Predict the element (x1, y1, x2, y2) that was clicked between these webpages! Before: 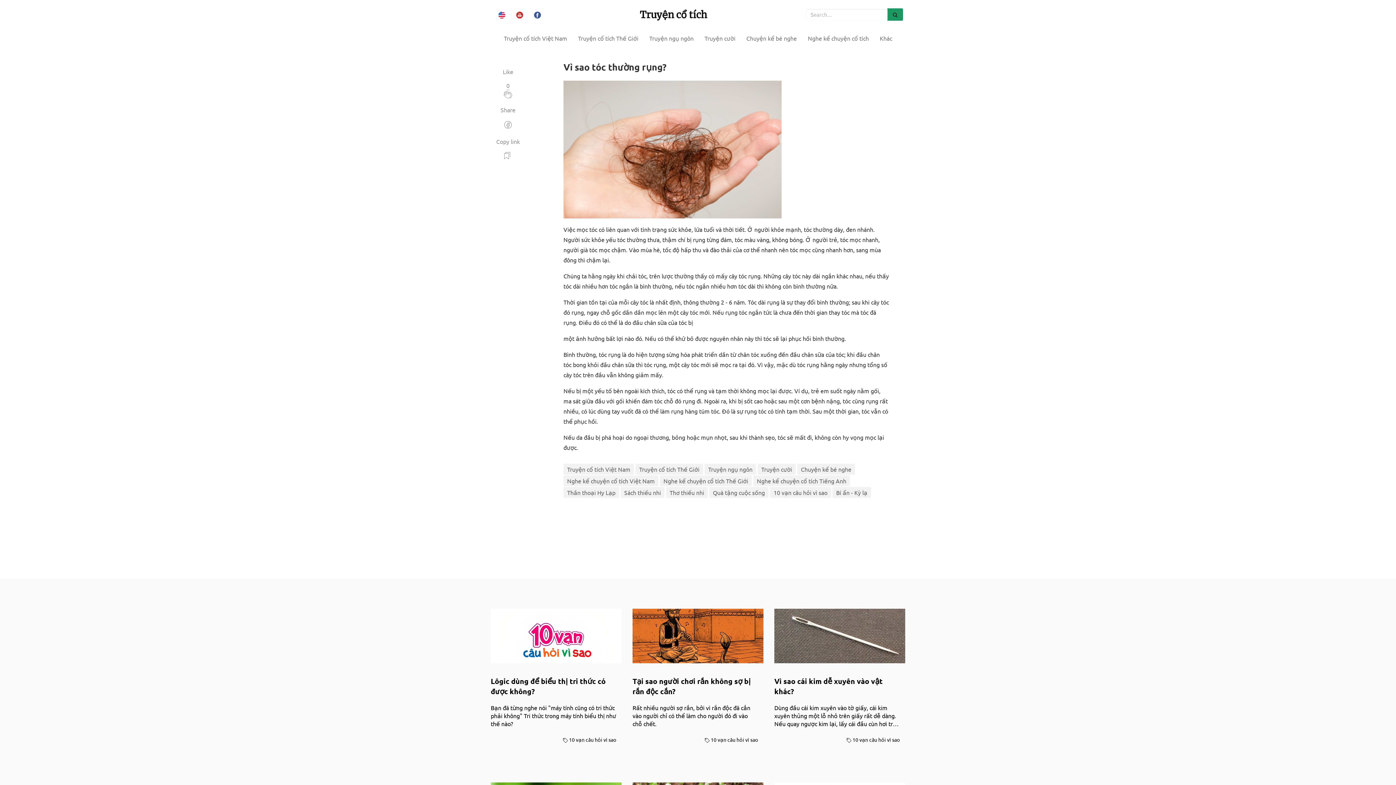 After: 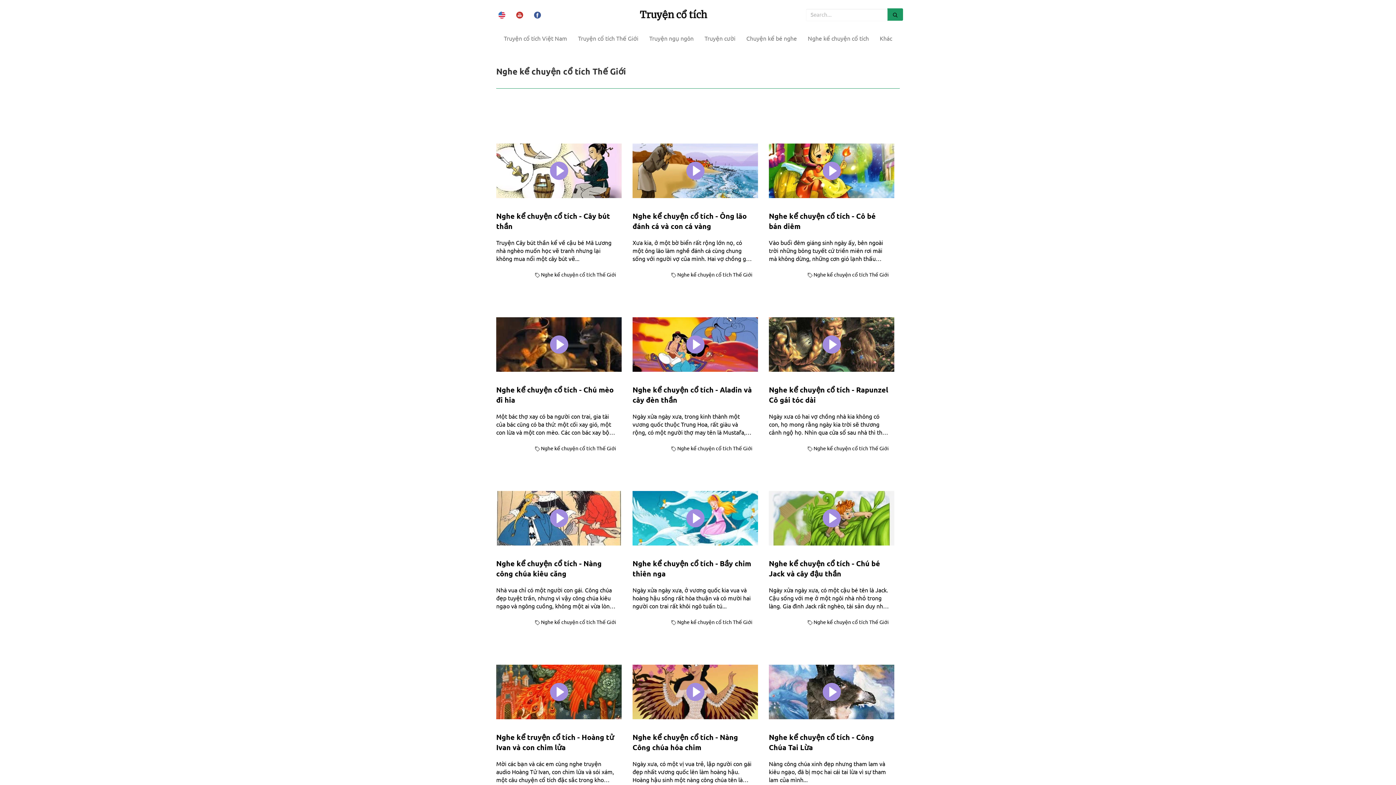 Action: bbox: (660, 475, 752, 486) label: Nghe kể chuyện cổ tích Thế Giới